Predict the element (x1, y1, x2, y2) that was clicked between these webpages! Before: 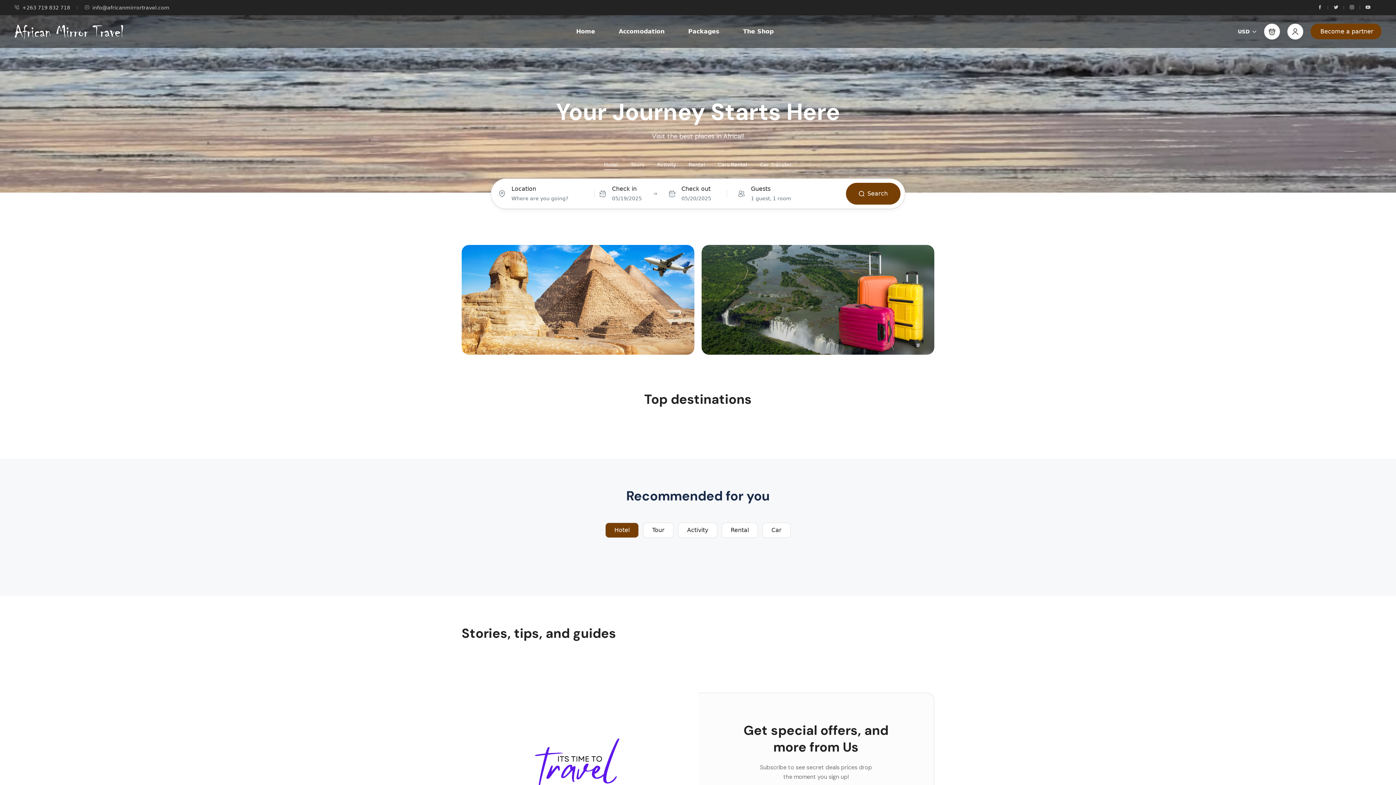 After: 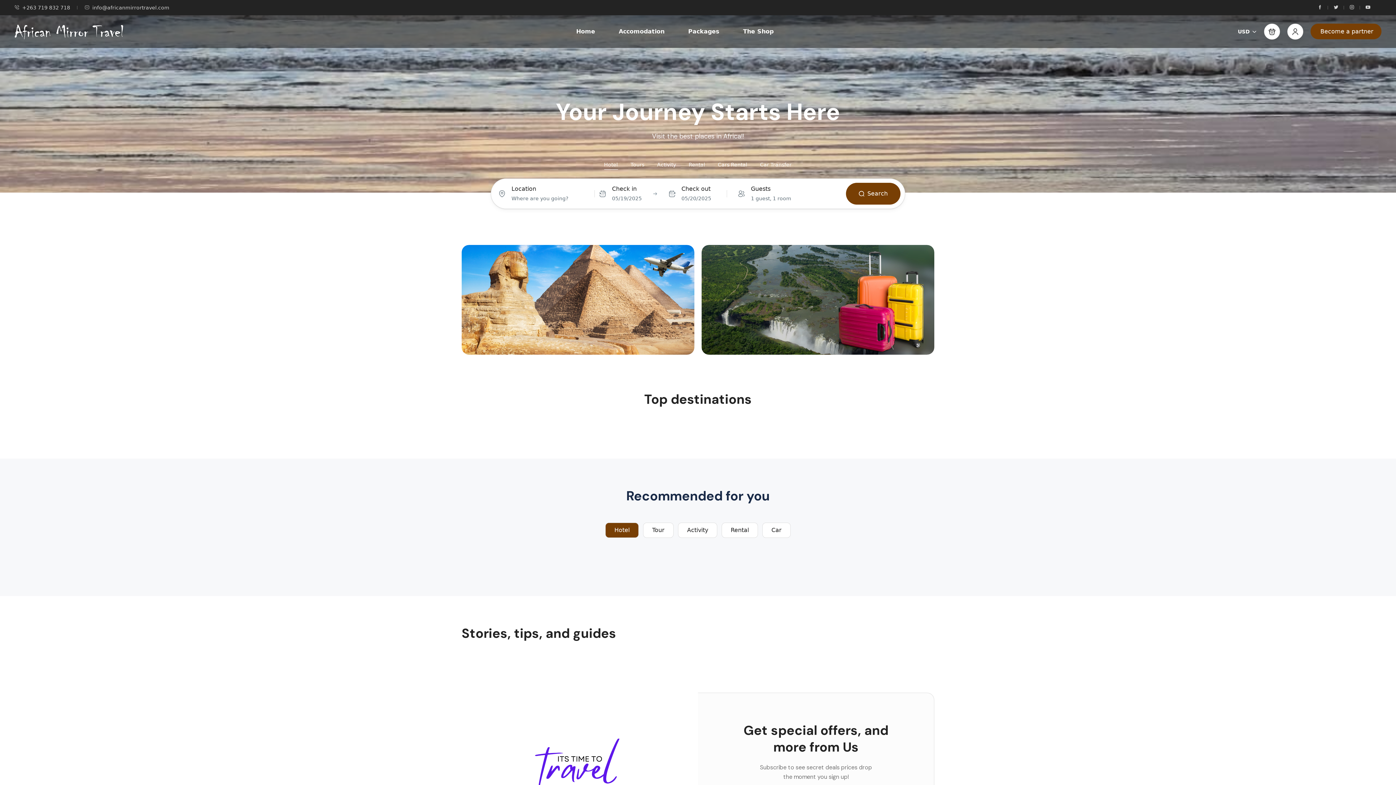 Action: bbox: (677, 15, 730, 48) label: Packages